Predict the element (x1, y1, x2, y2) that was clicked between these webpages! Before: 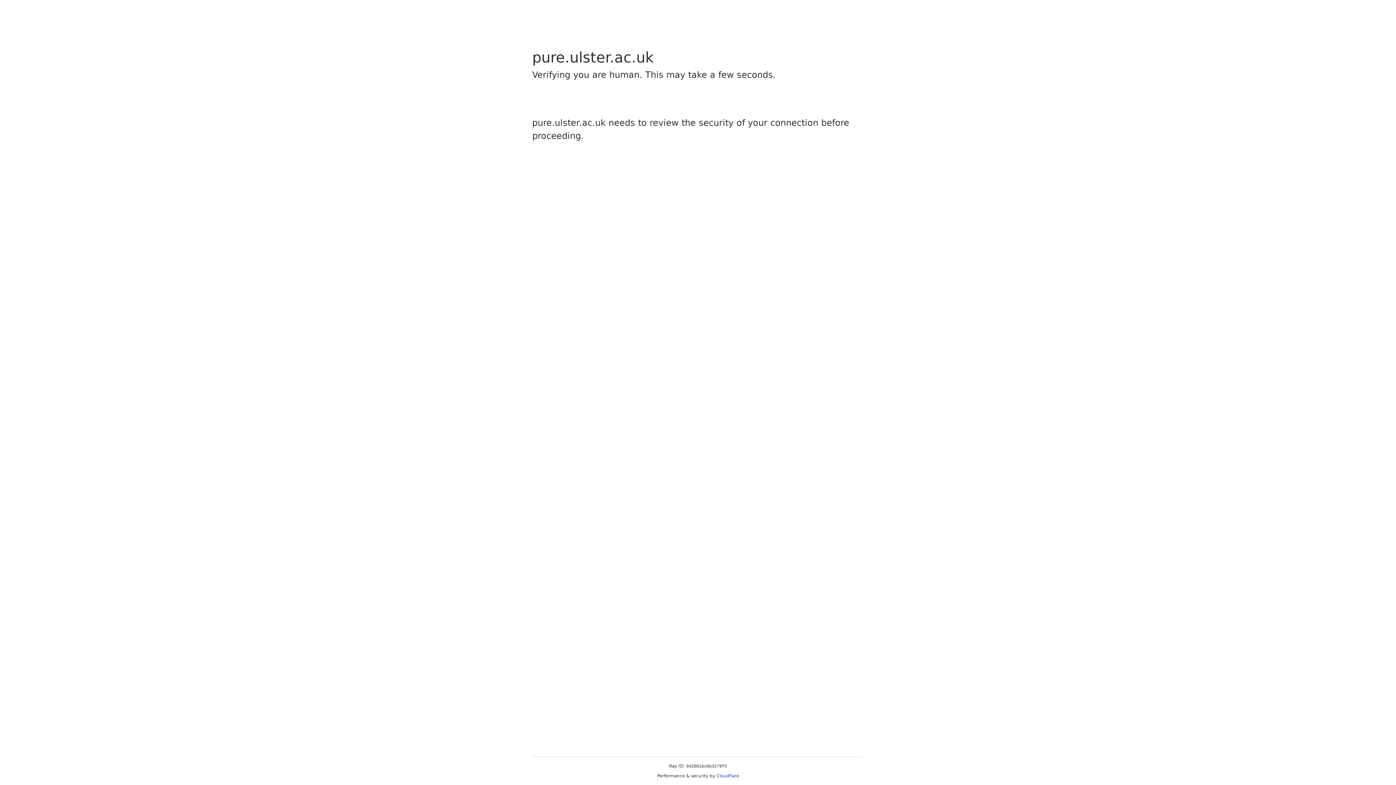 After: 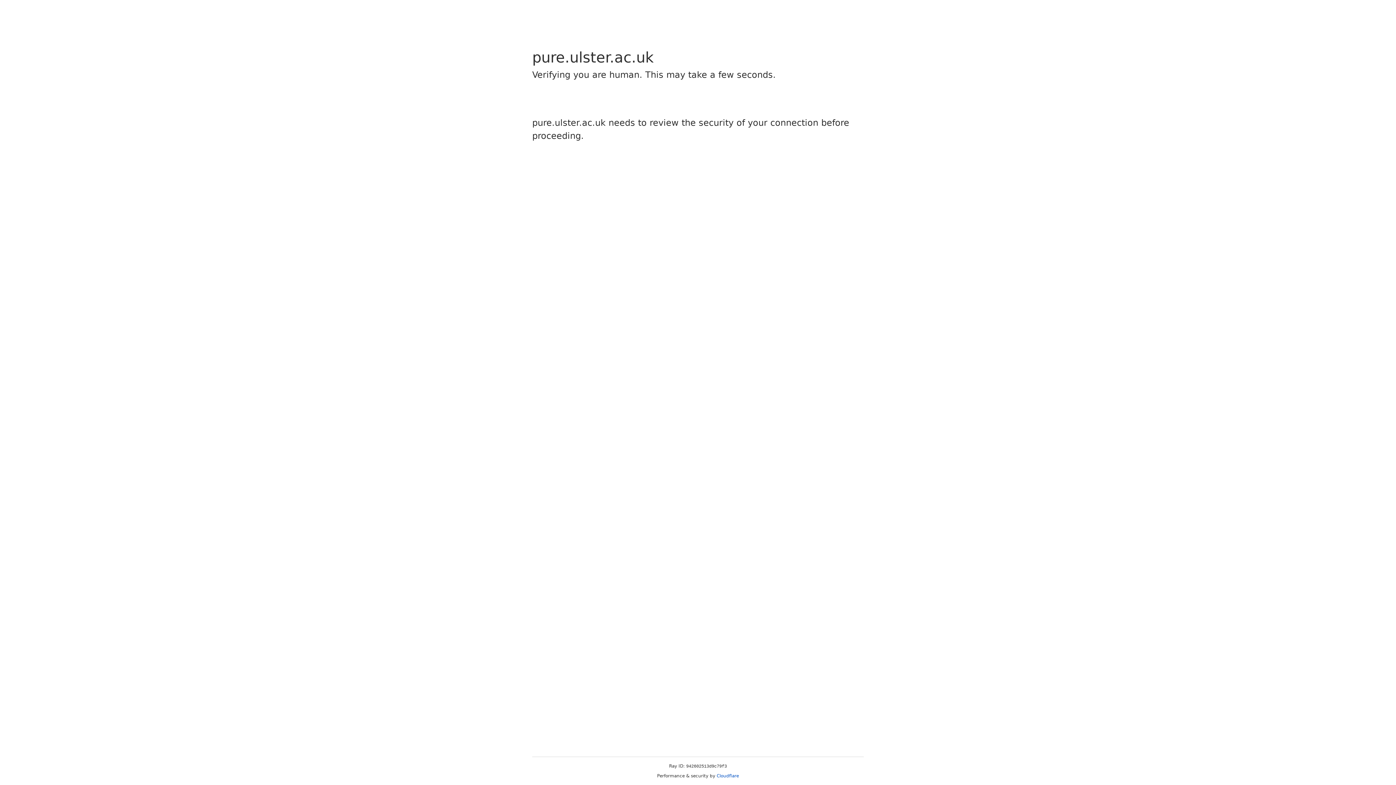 Action: bbox: (716, 773, 739, 778) label: Cloudflare